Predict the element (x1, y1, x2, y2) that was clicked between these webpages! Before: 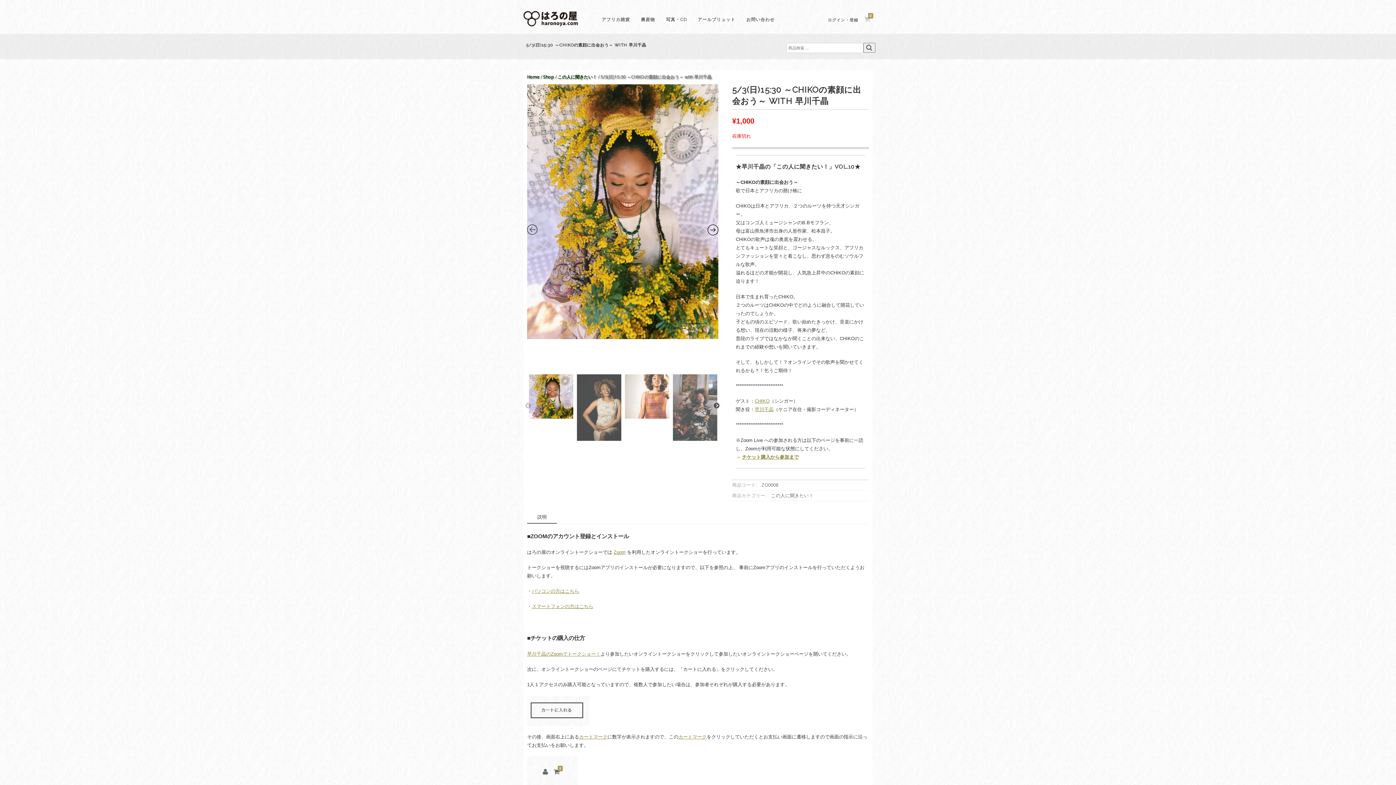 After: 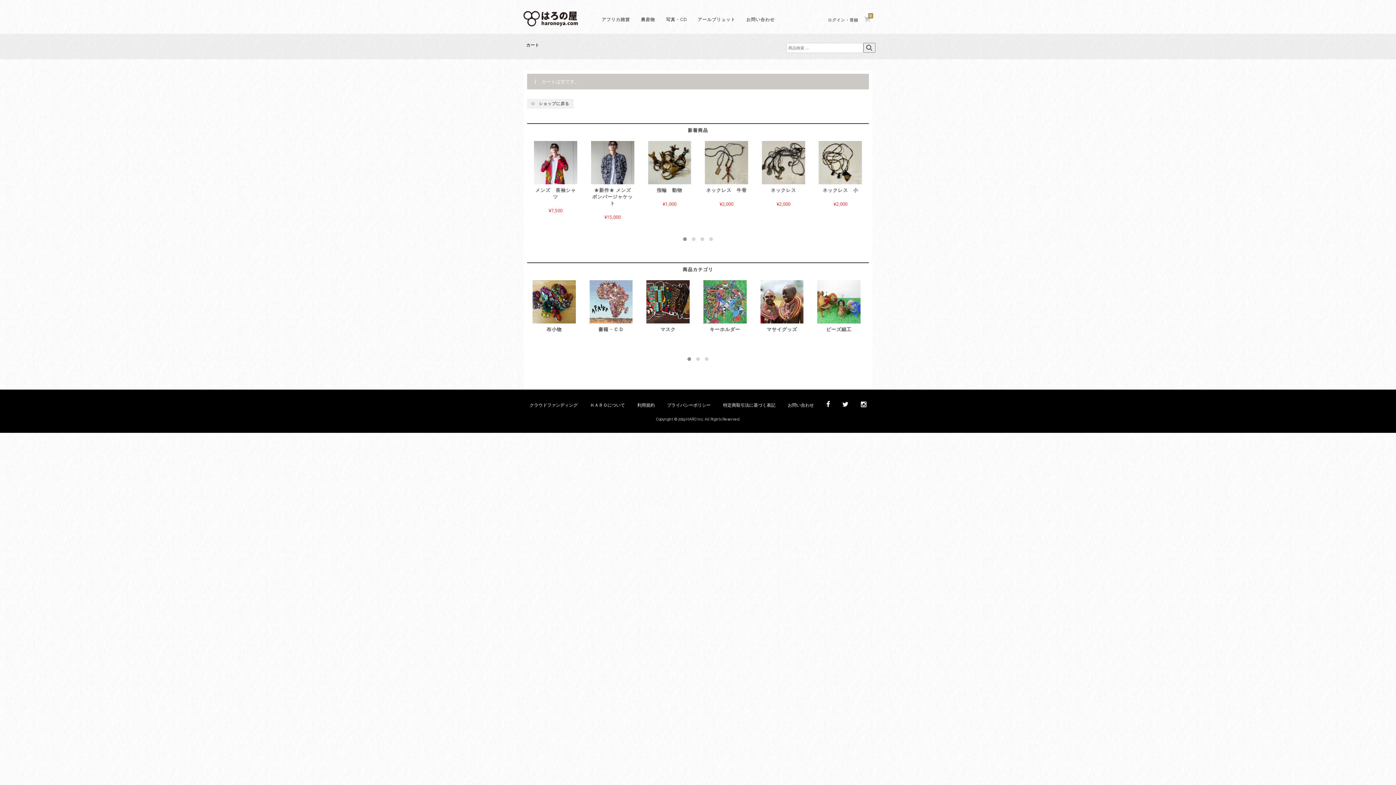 Action: bbox: (864, 16, 870, 22) label: 0